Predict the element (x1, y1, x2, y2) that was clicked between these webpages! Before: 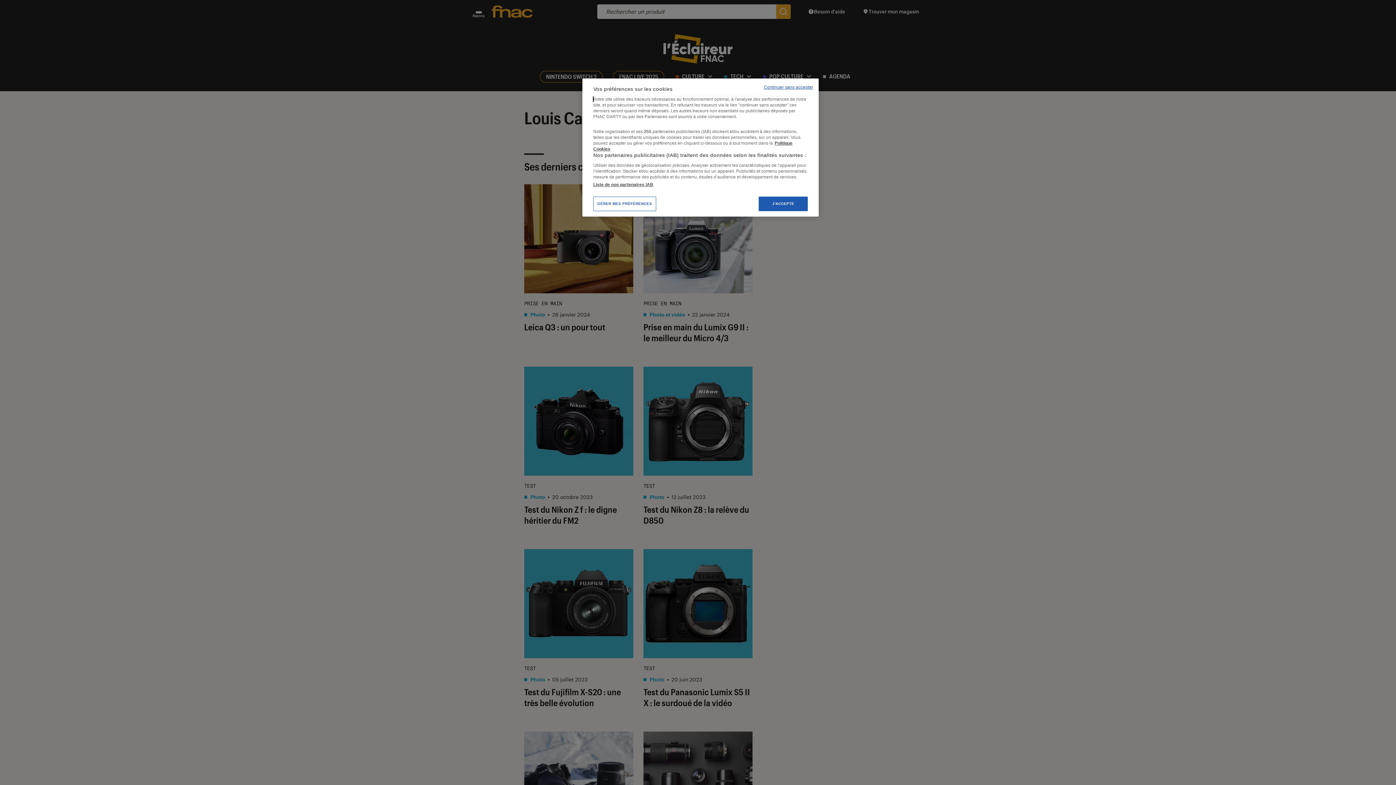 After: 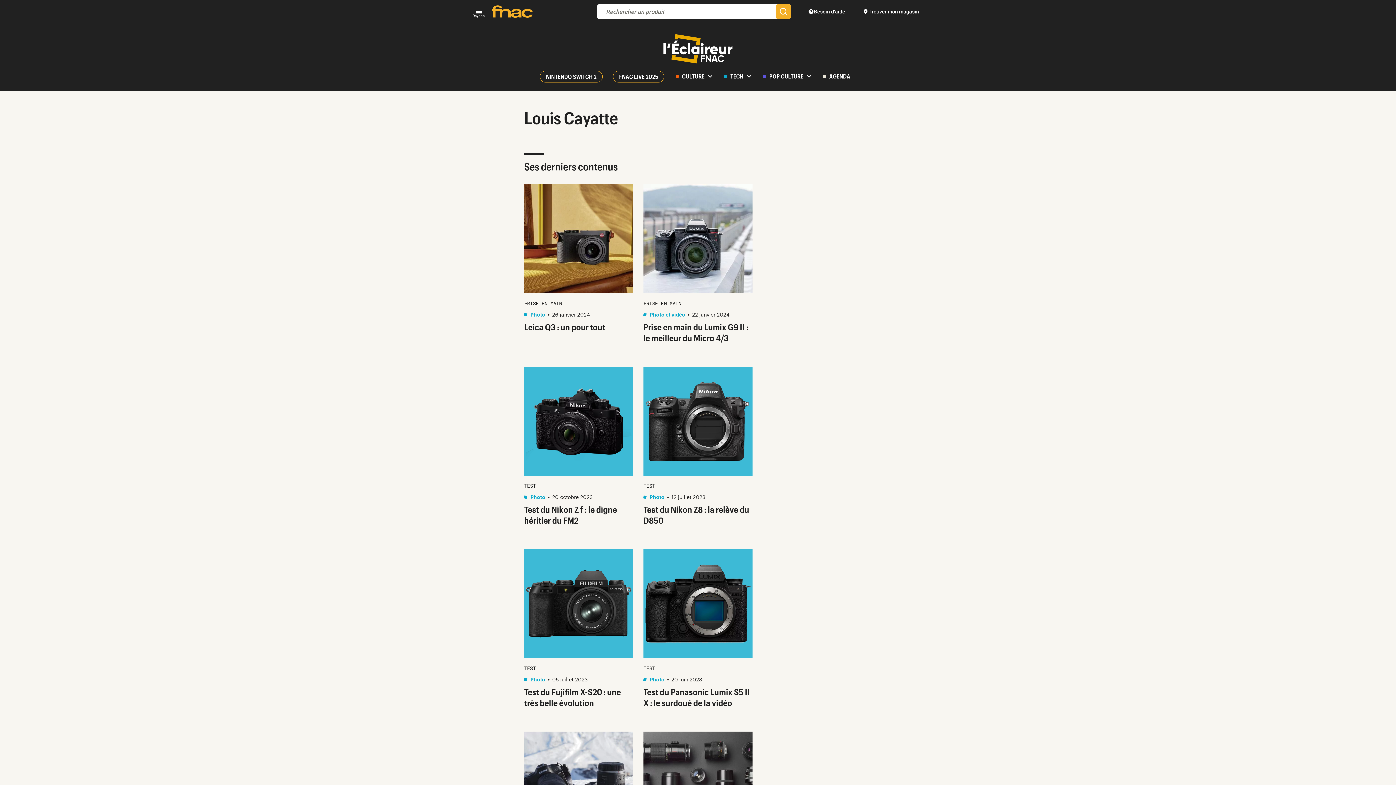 Action: bbox: (758, 196, 808, 211) label: J'ACCEPTE